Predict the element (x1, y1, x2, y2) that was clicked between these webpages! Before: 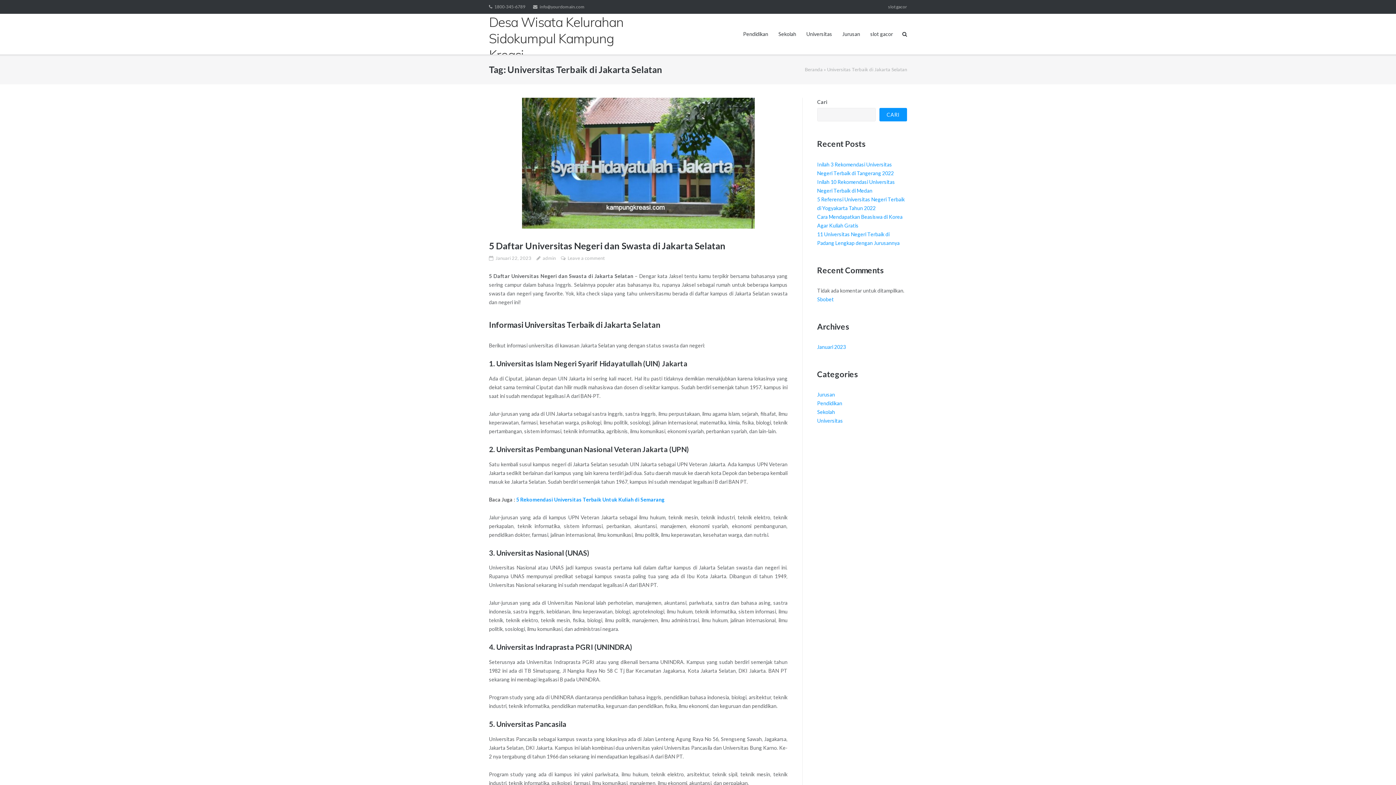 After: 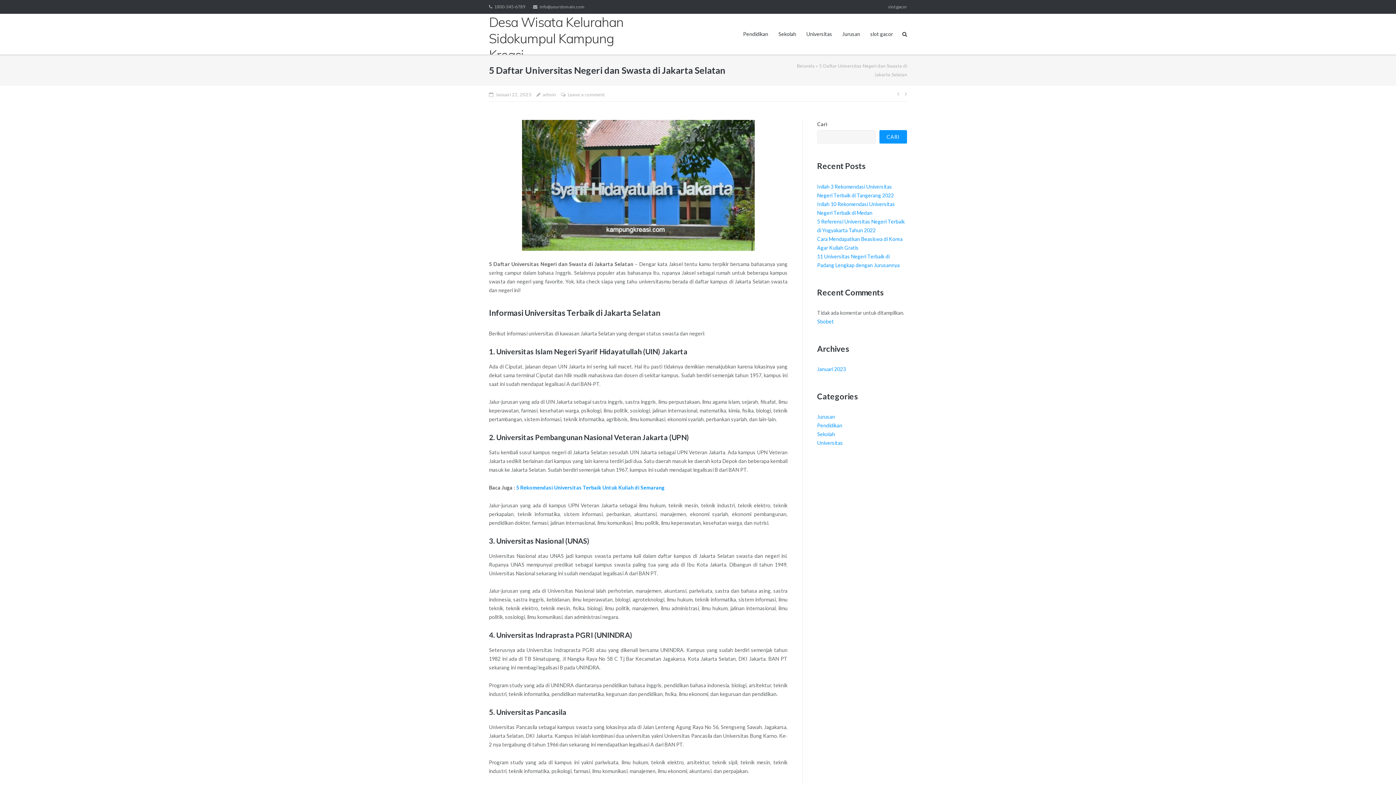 Action: bbox: (489, 97, 787, 228)